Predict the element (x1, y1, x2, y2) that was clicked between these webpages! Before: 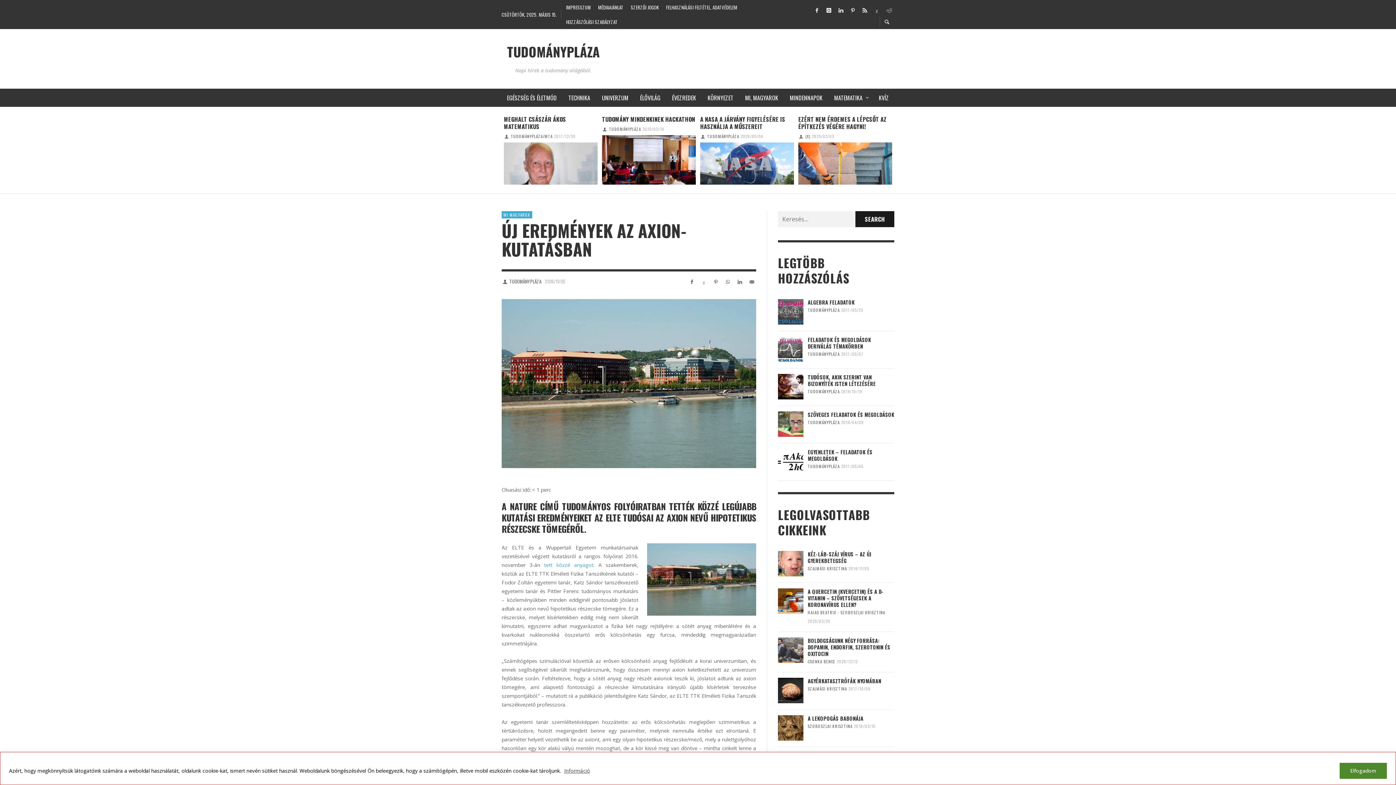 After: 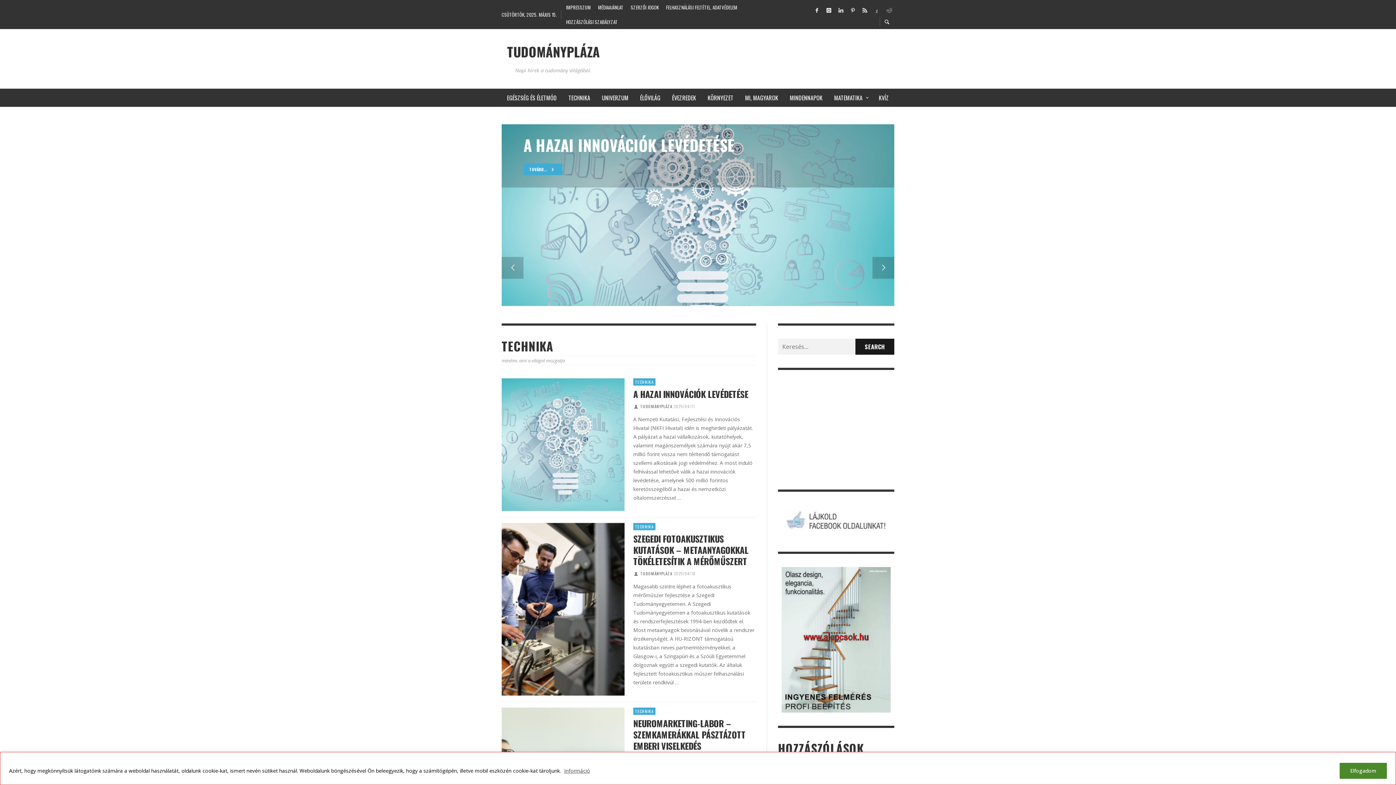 Action: label: TECHNIKA bbox: (562, 88, 596, 106)